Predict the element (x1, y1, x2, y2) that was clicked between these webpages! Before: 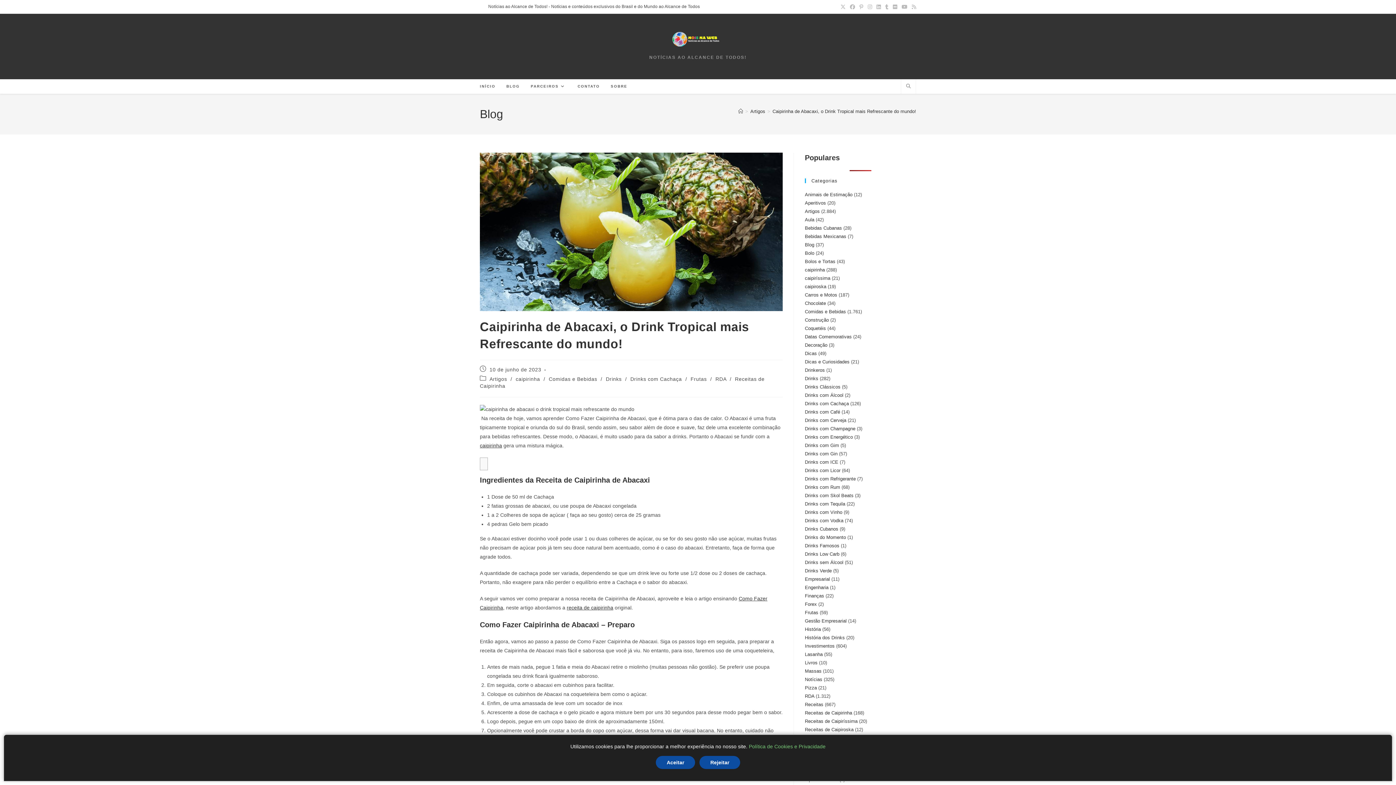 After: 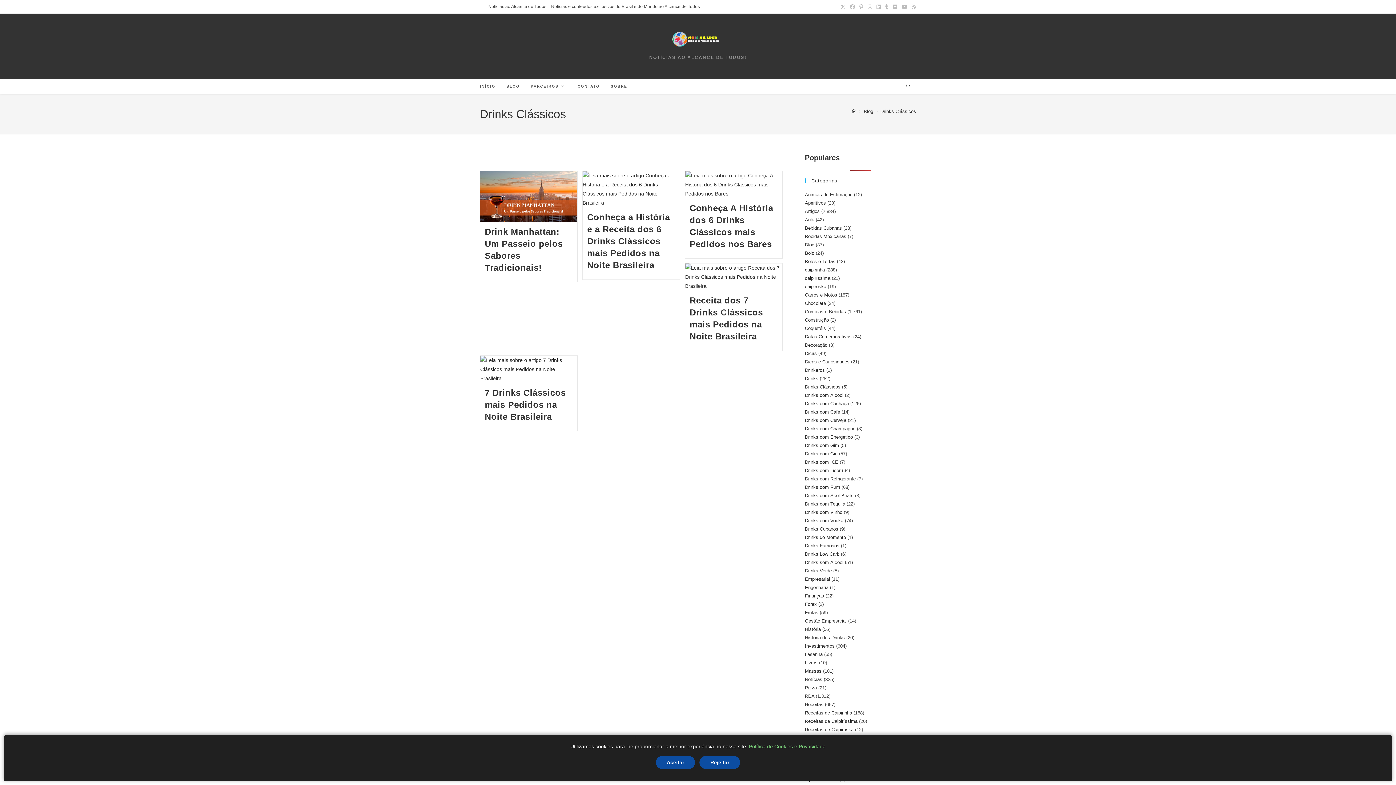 Action: label: Drinks Clássicos bbox: (805, 384, 840, 389)